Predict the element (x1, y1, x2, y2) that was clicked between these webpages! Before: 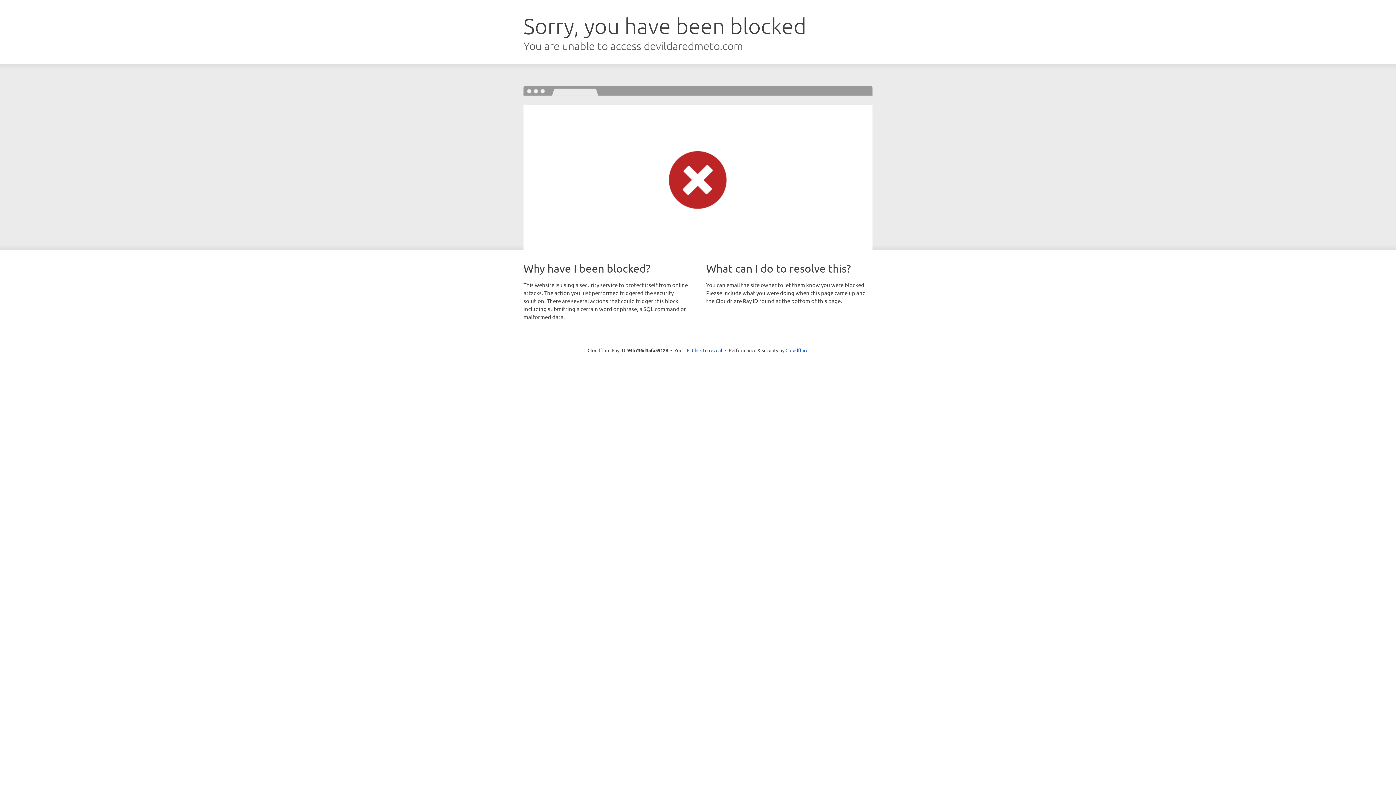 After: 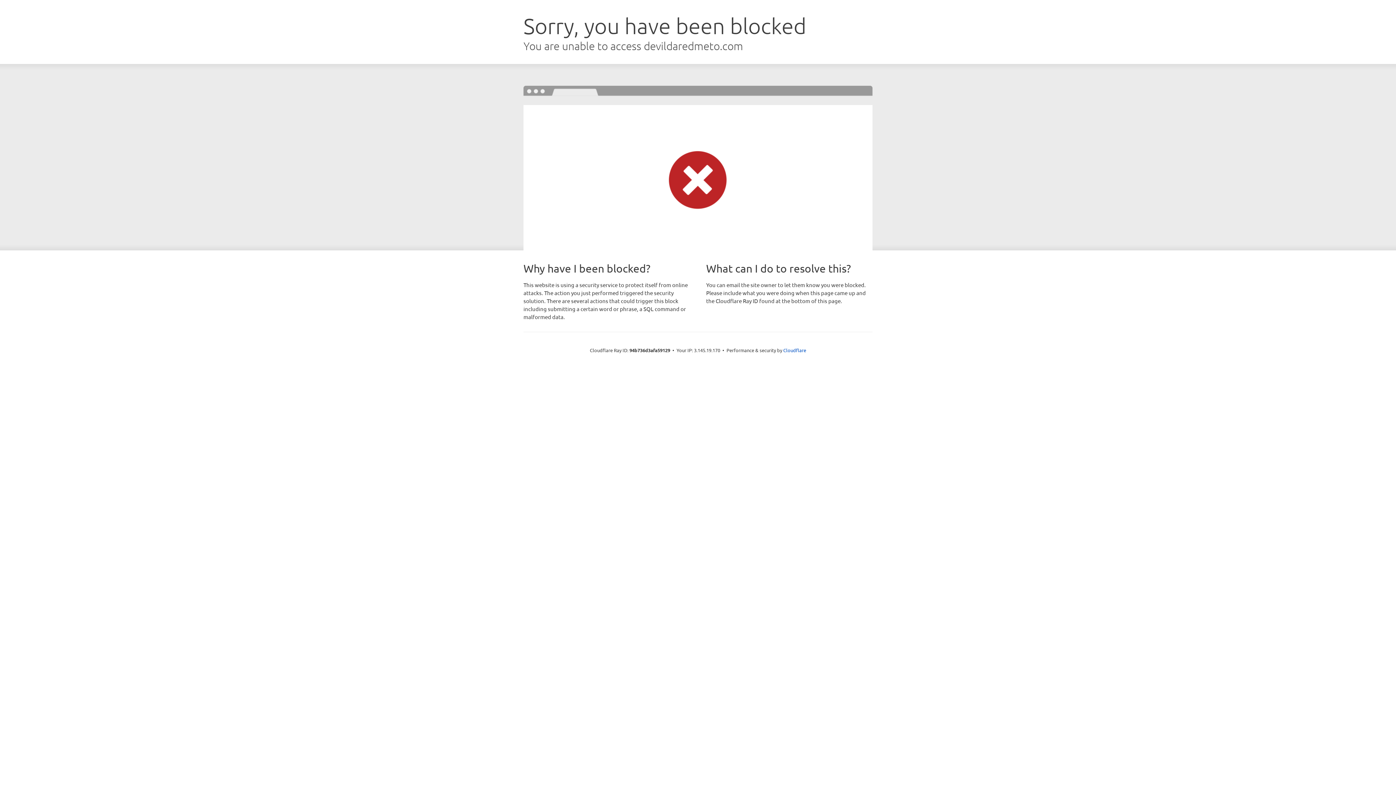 Action: label: Click to reveal bbox: (692, 346, 722, 353)